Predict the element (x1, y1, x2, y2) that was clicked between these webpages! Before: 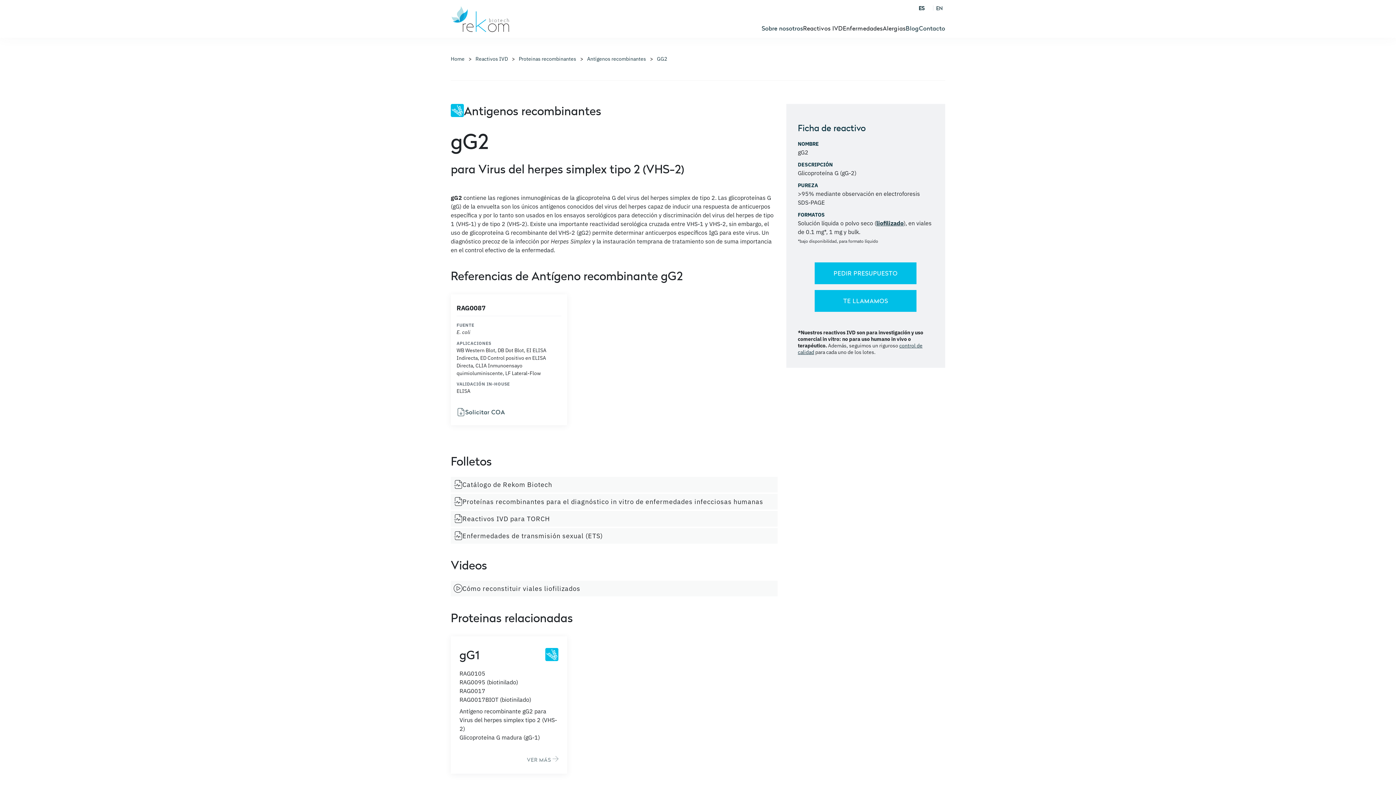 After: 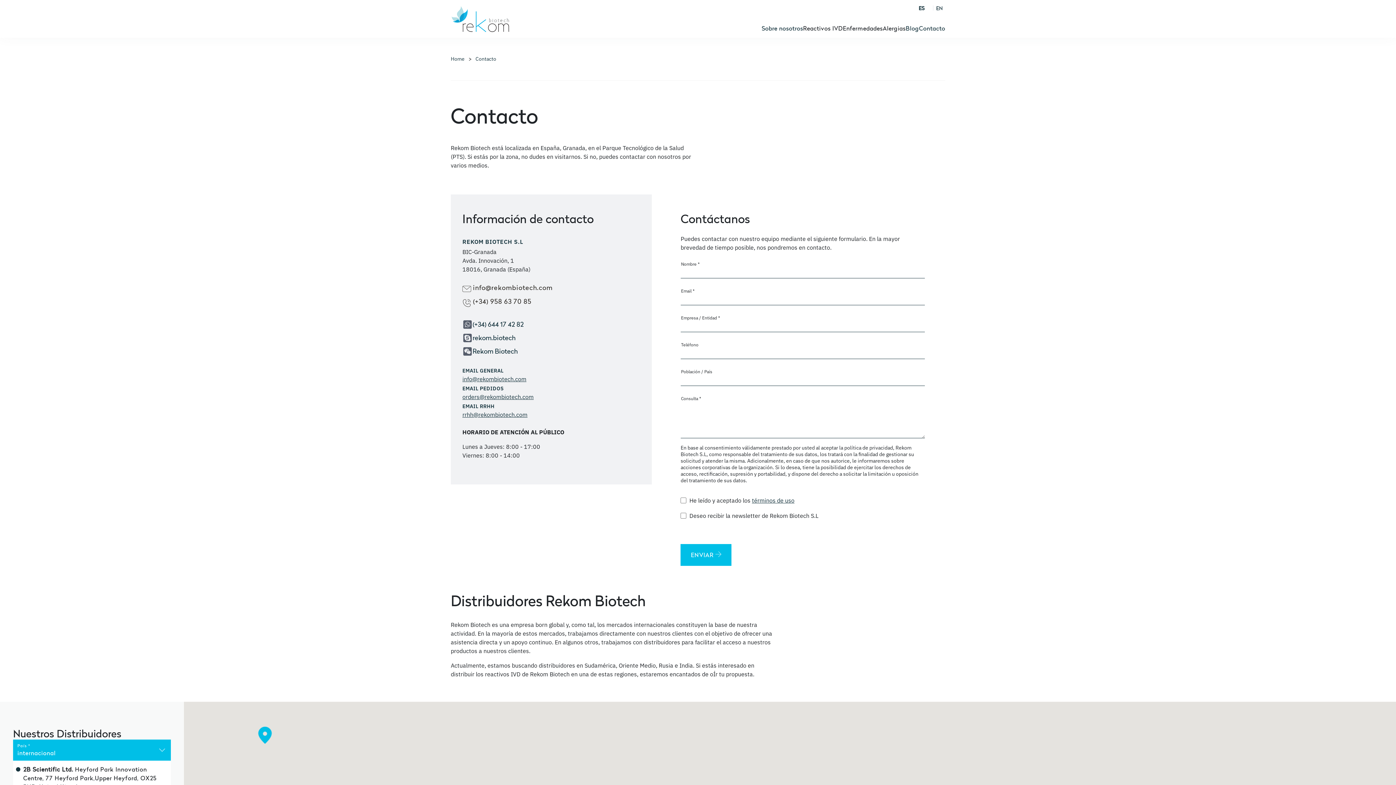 Action: bbox: (919, 16, 945, 37) label: Contacto